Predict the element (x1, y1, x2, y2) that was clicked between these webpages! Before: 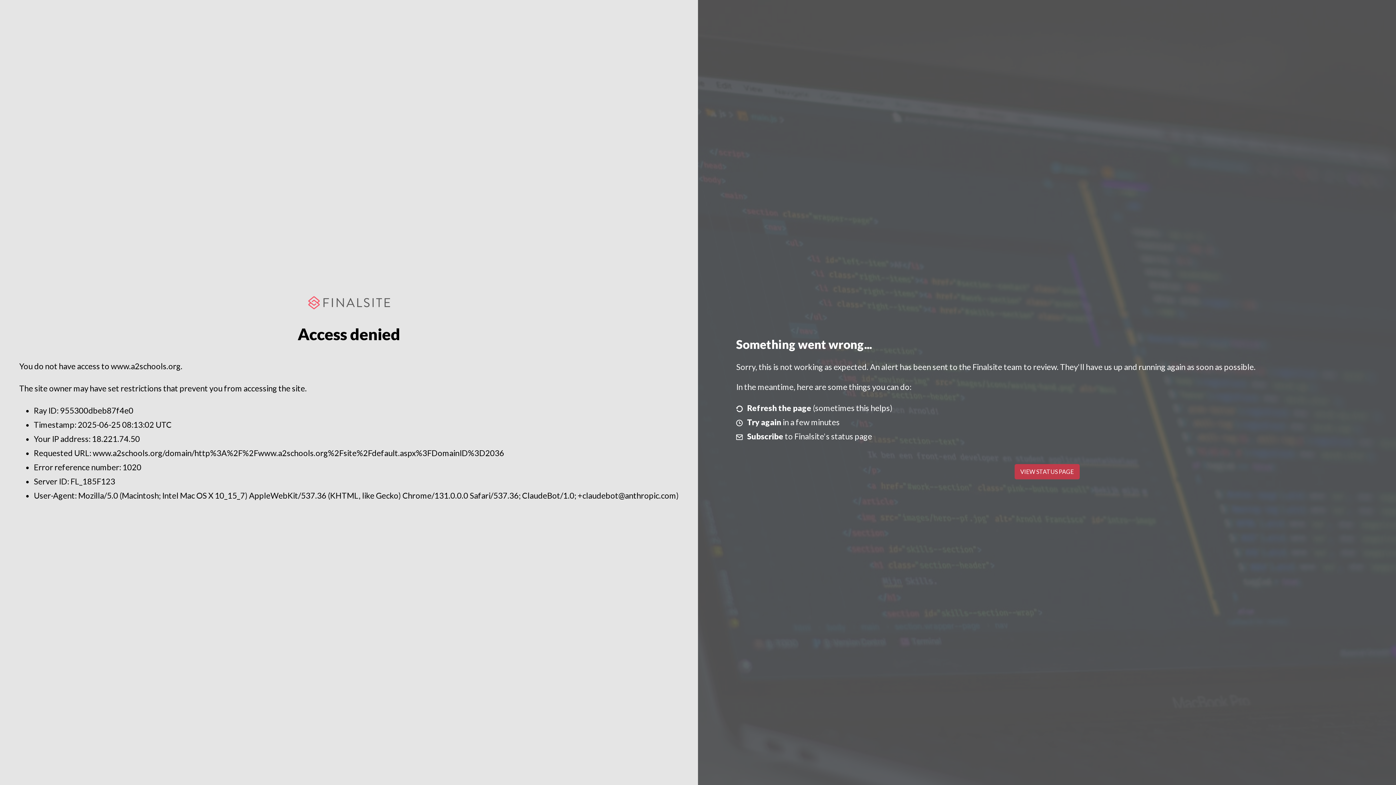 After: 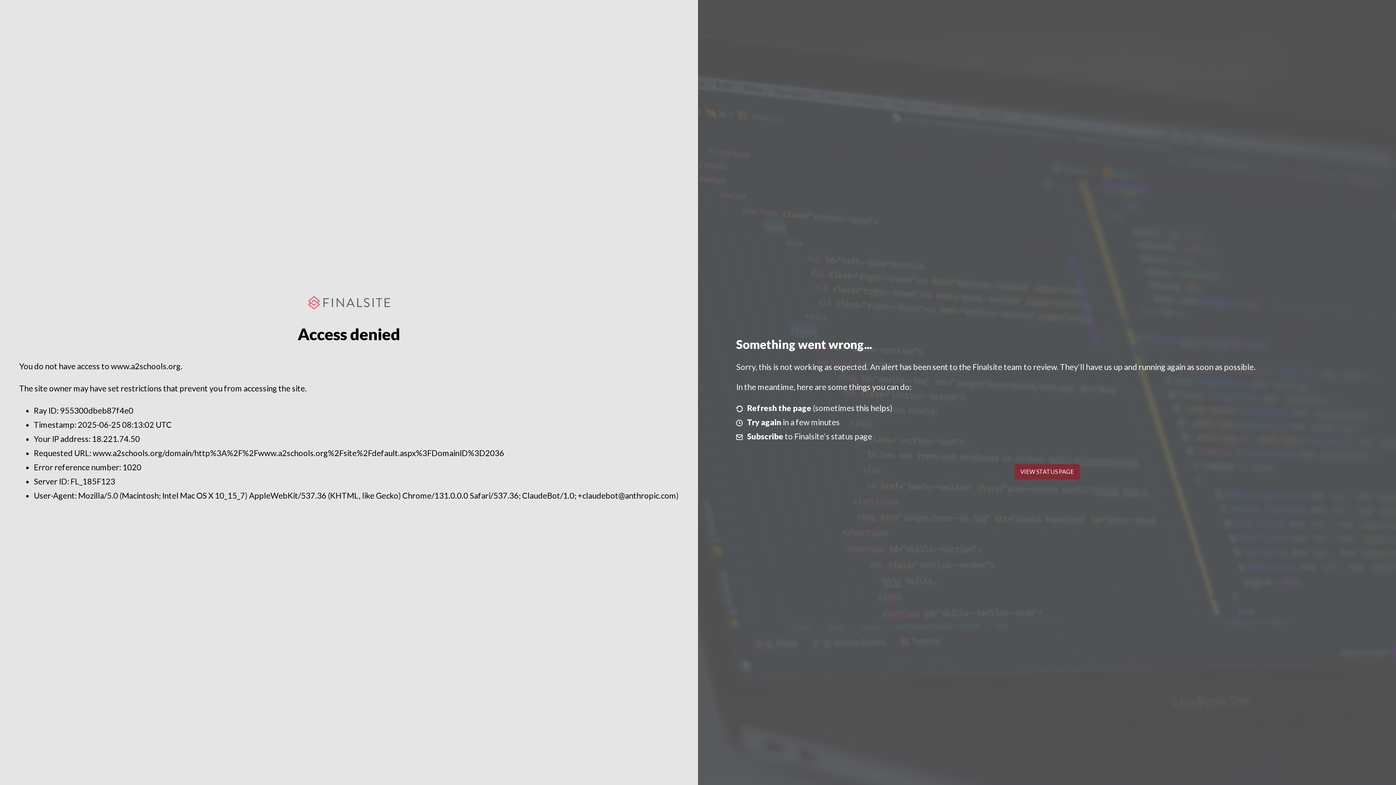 Action: label: VIEW STATUS PAGE bbox: (1014, 464, 1079, 479)